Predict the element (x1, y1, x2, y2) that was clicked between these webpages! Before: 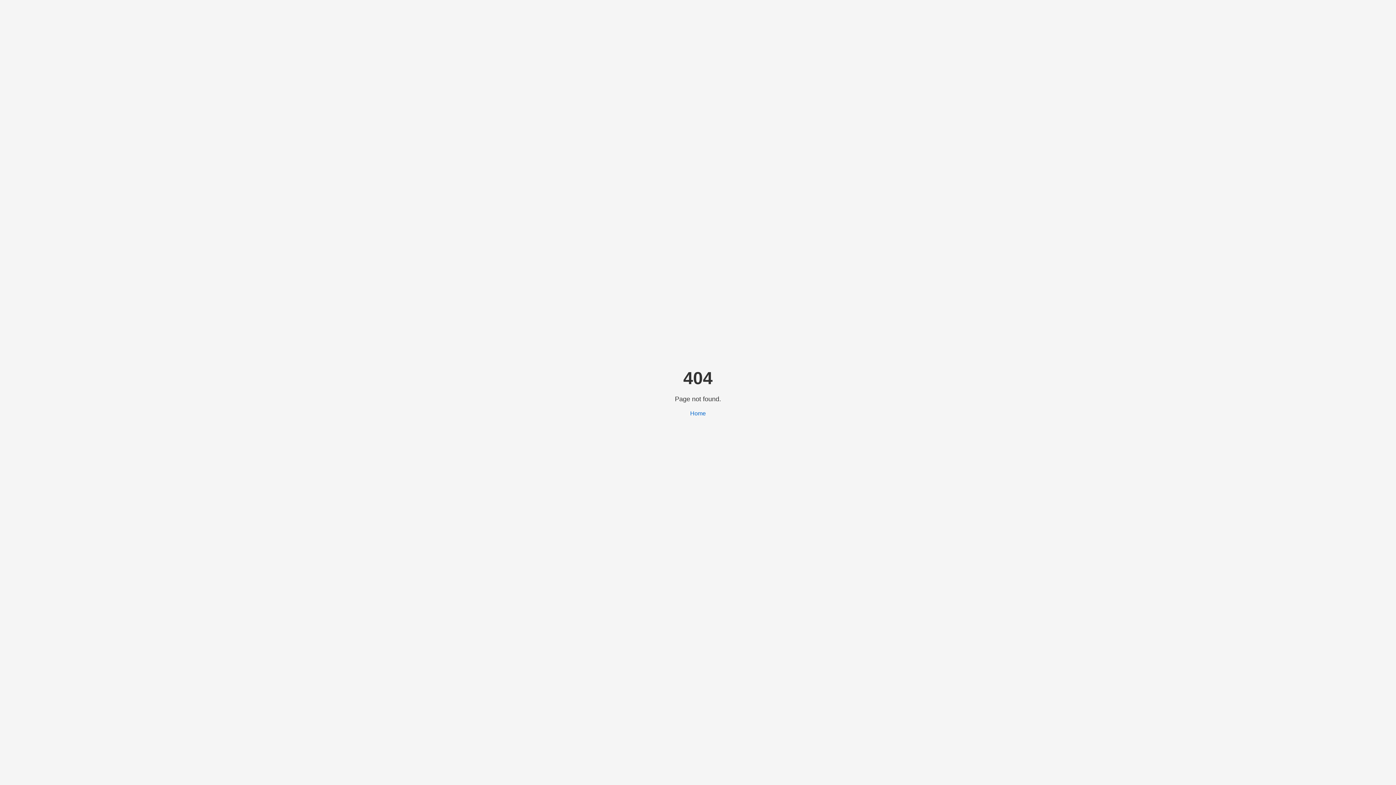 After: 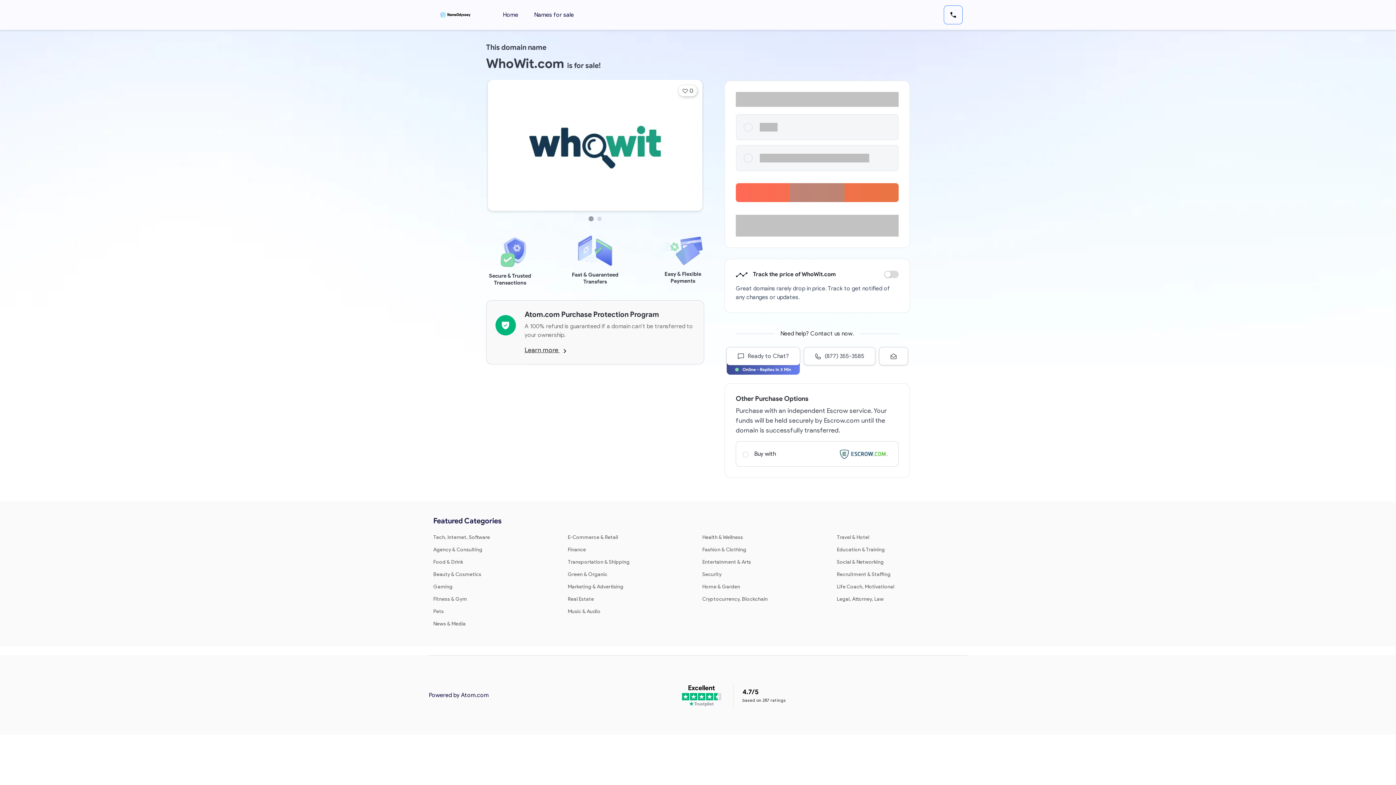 Action: bbox: (690, 410, 706, 416) label: Home